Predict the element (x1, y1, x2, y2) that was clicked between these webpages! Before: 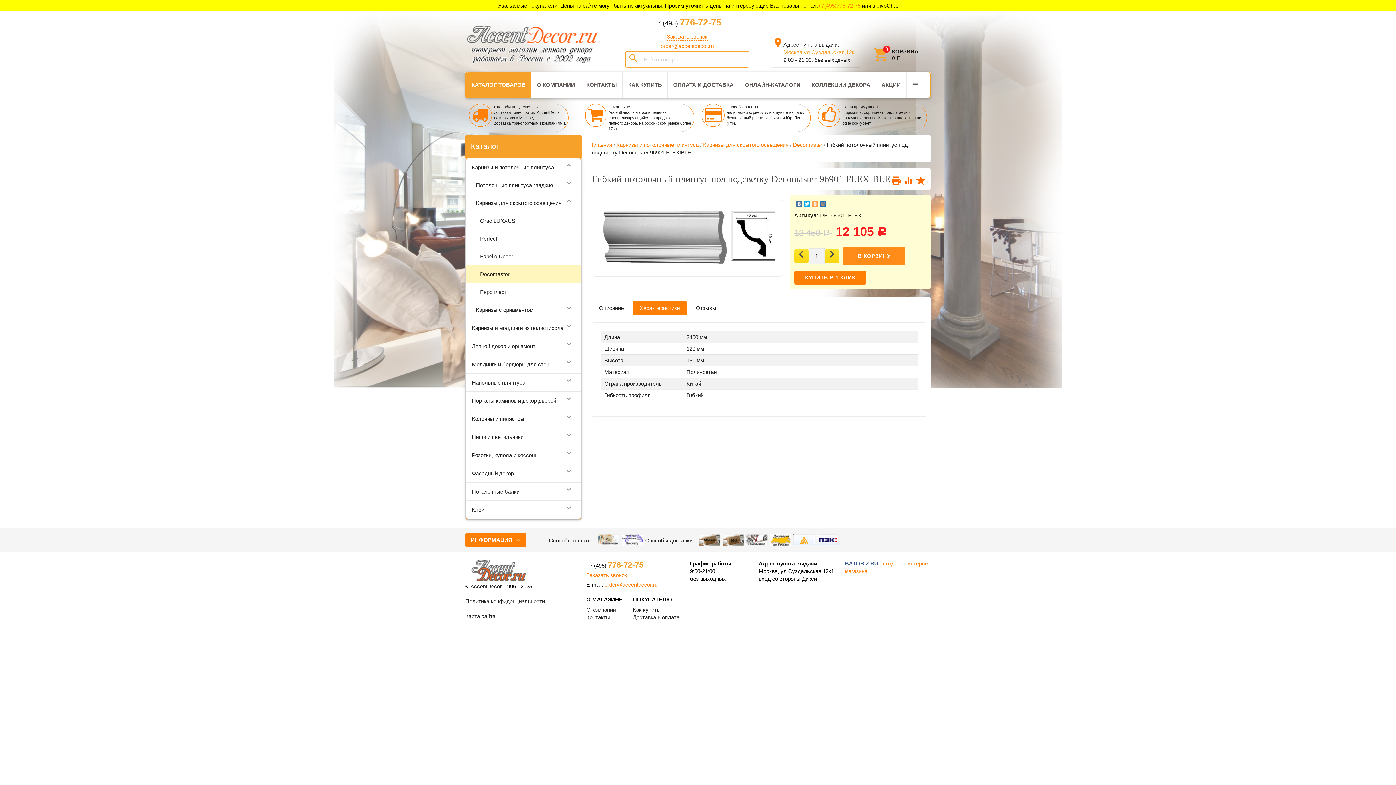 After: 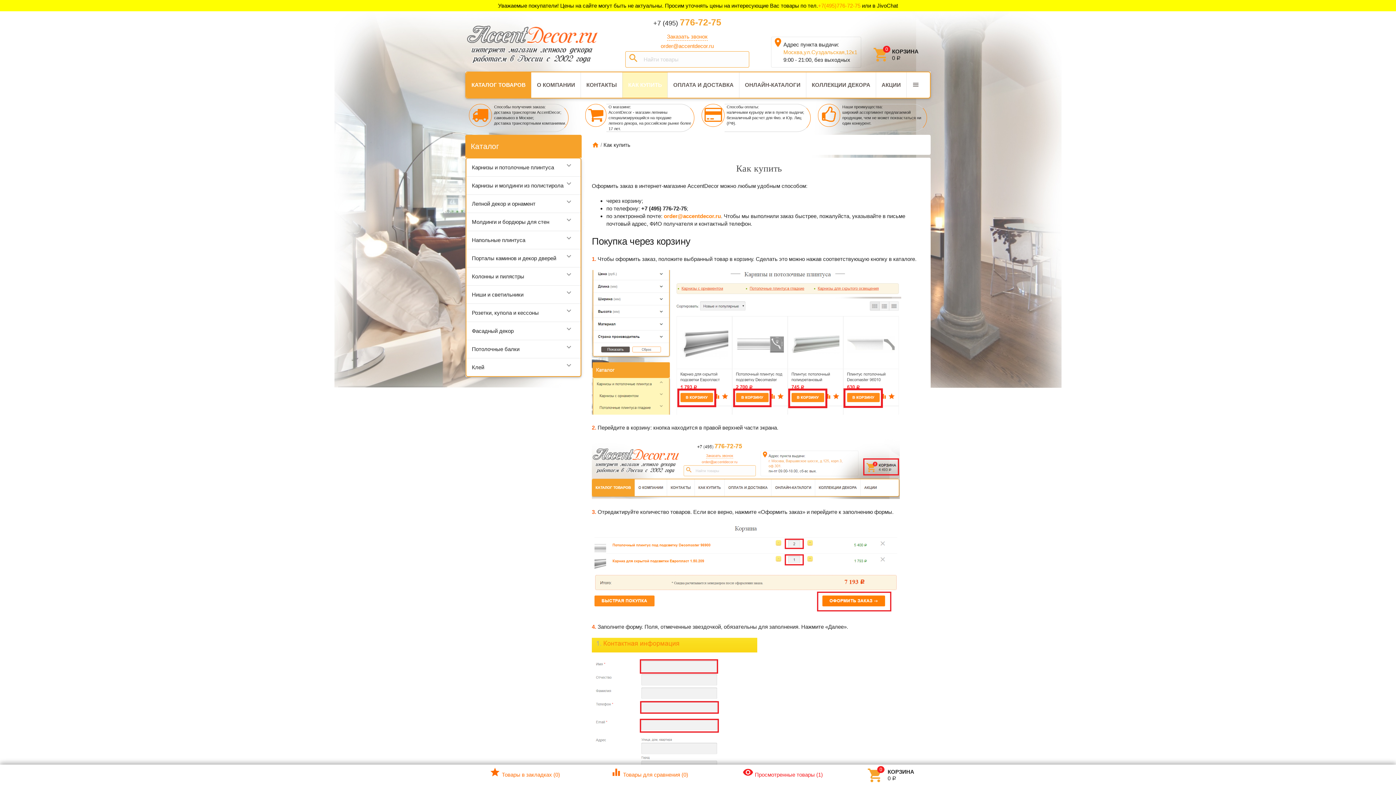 Action: bbox: (633, 606, 660, 612) label: Как купить